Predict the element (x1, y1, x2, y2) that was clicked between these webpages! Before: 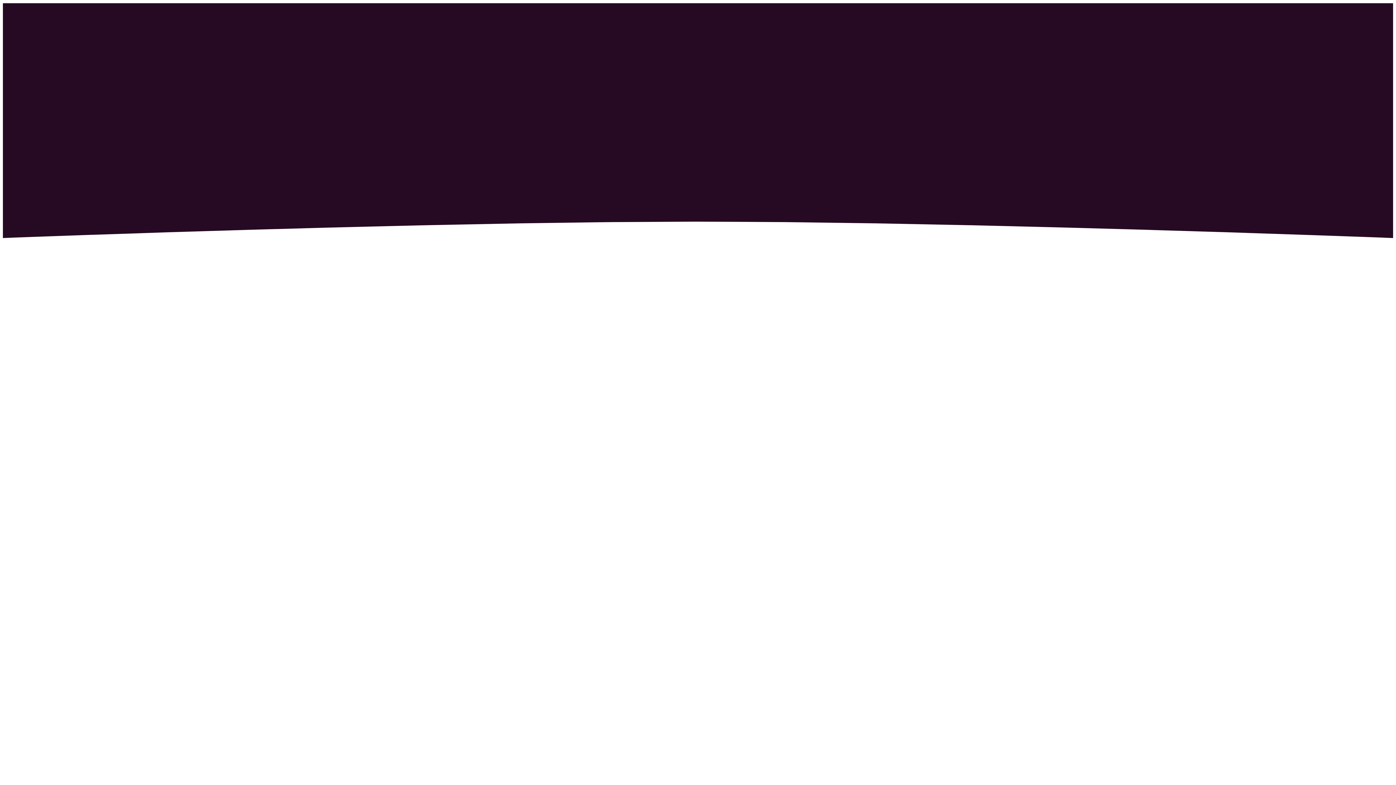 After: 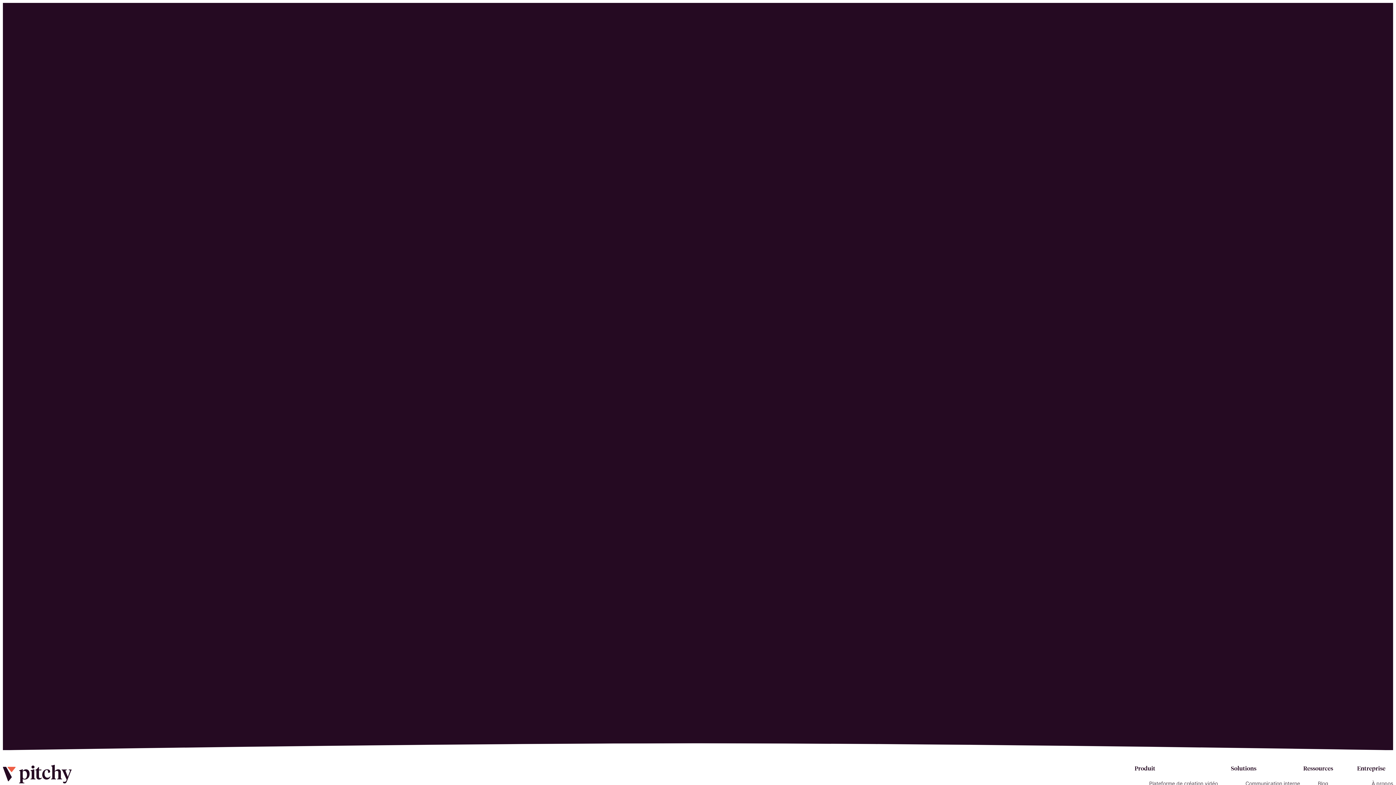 Action: bbox: (2, 179, 87, 198) label: Demander une démo